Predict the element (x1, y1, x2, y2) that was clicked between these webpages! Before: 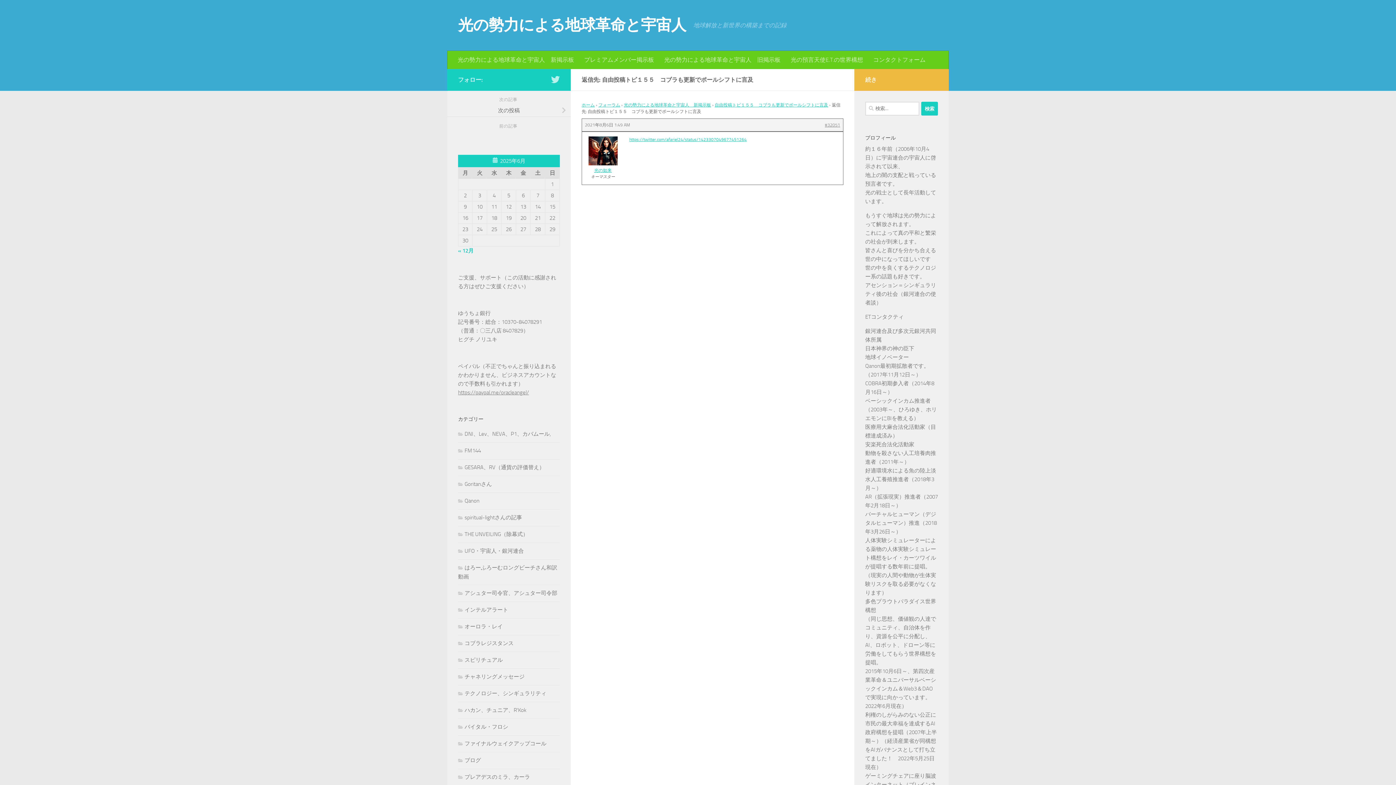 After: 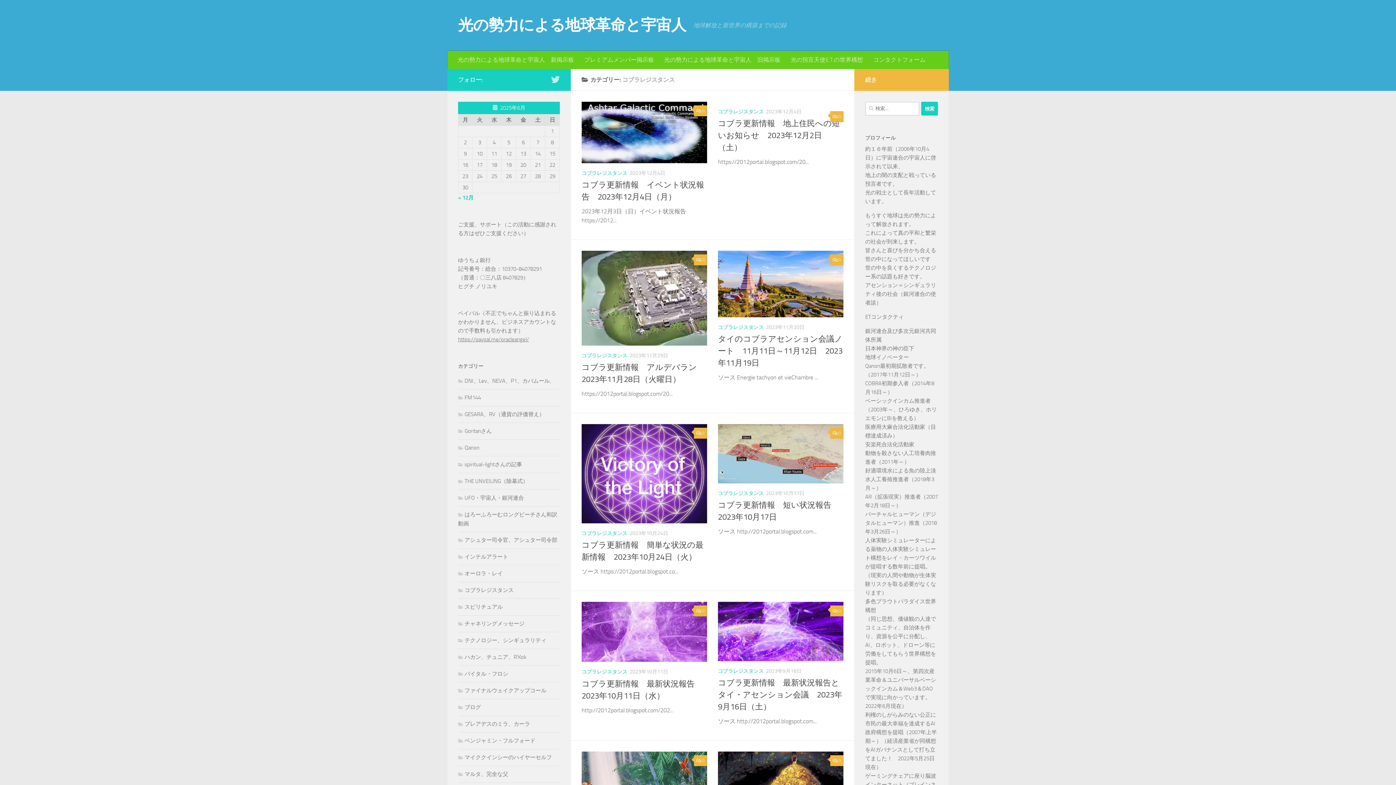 Action: bbox: (458, 640, 513, 646) label: コブラレジスタンス